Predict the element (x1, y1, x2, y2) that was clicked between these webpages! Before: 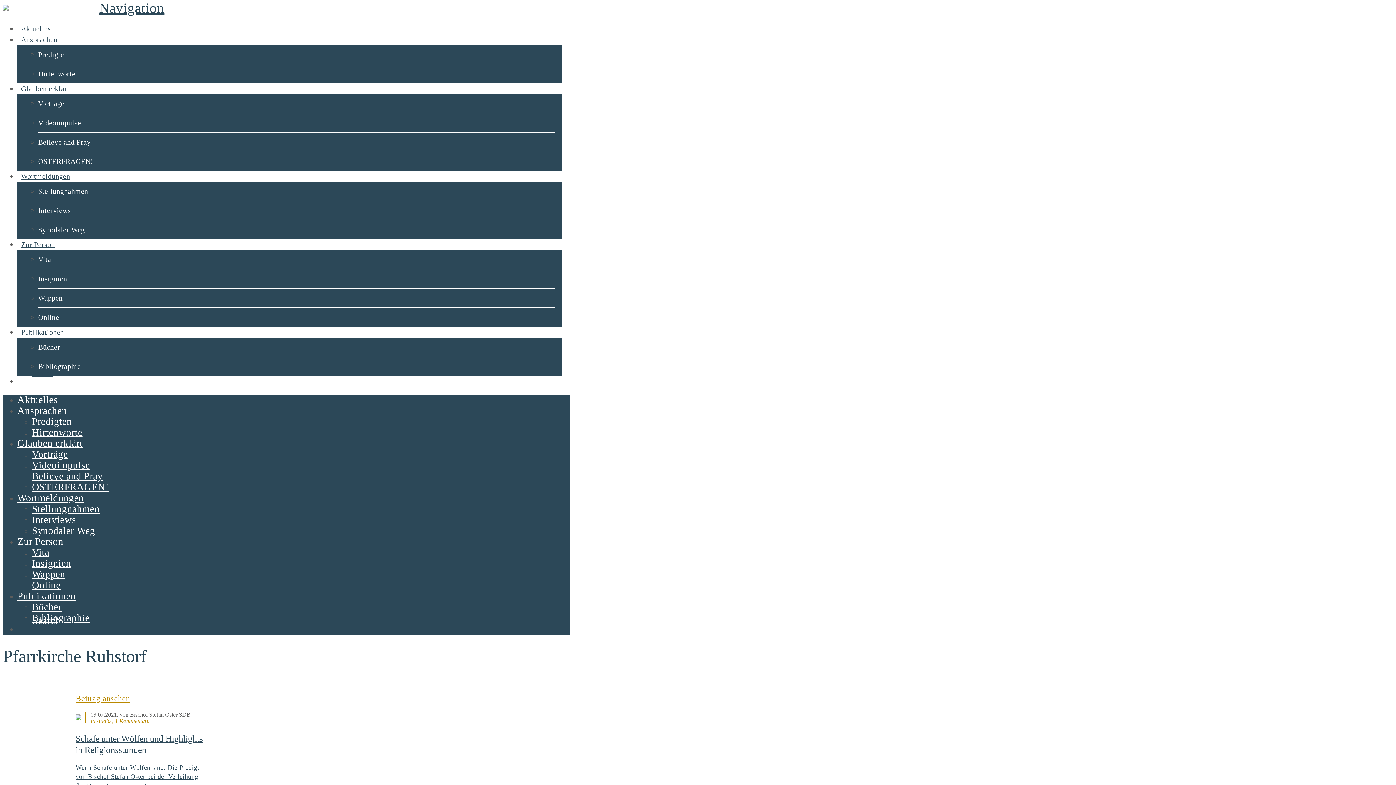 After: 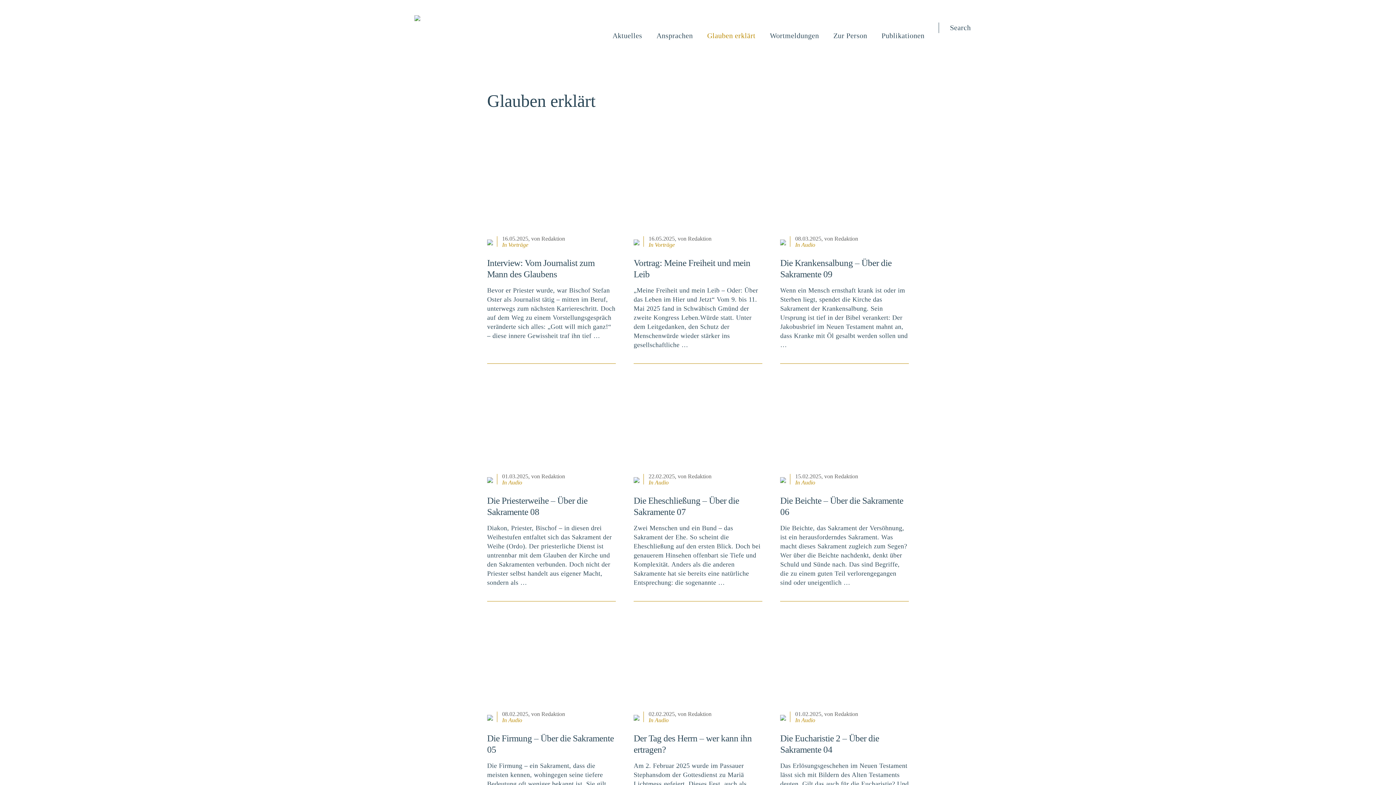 Action: bbox: (17, 54, 71, 92) label: Glauben erklärt